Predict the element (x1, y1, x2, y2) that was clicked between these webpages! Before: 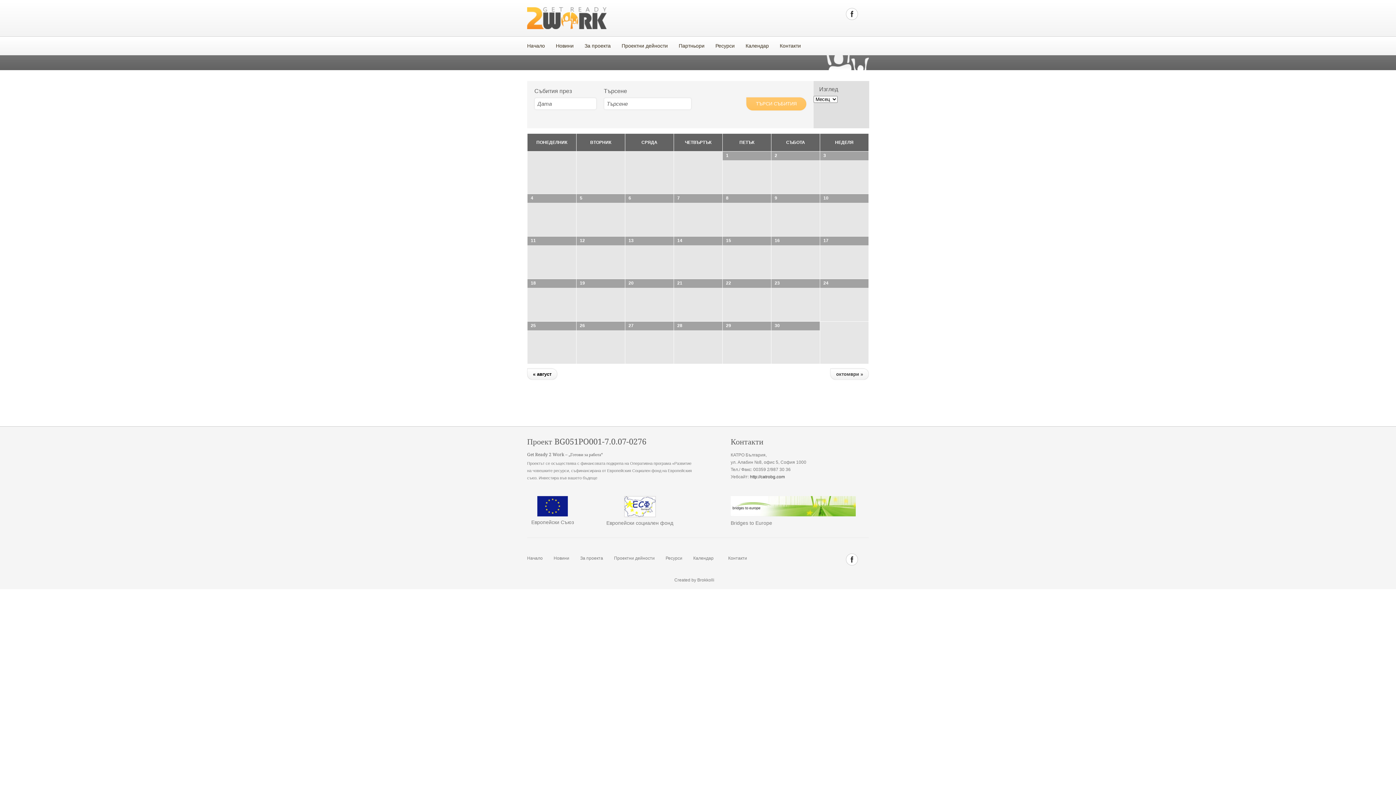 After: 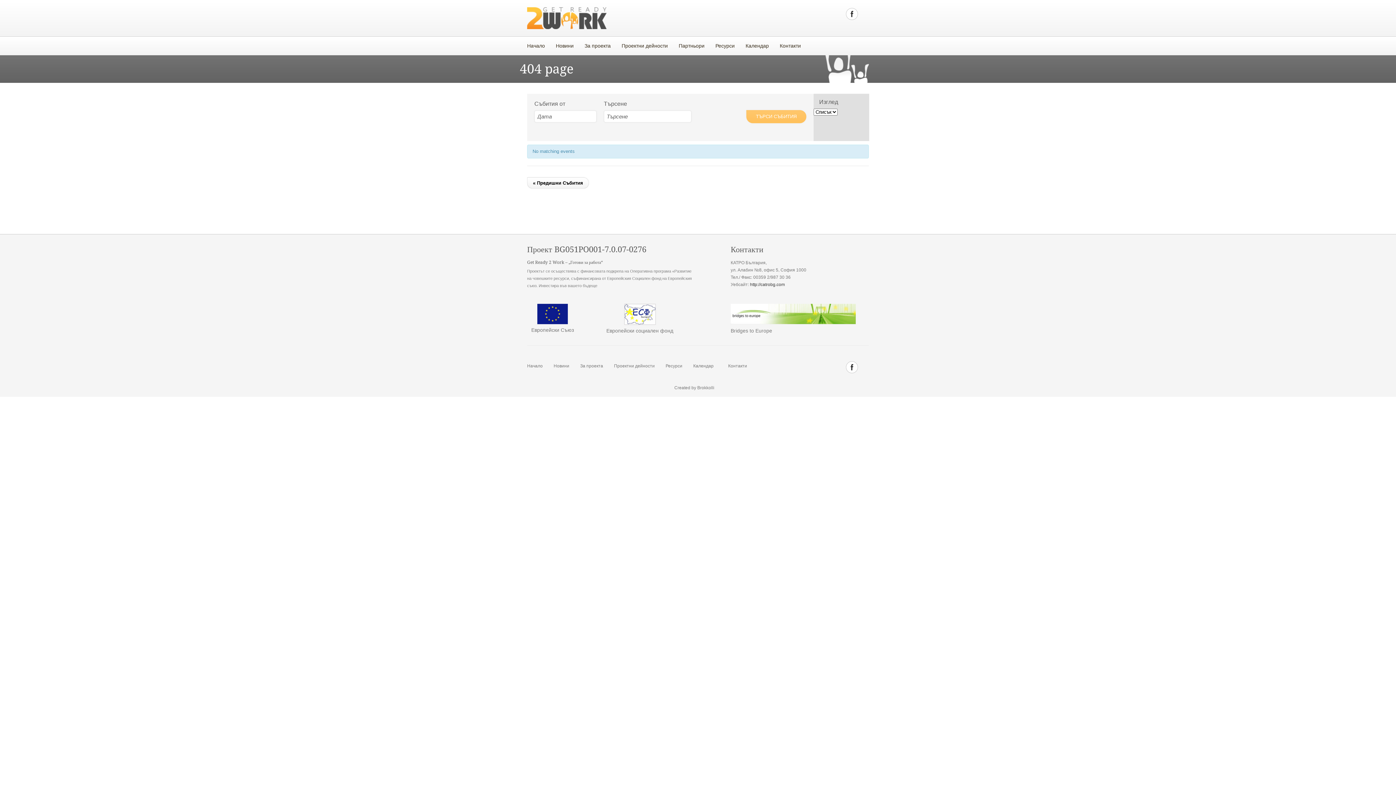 Action: label: 14 bbox: (677, 238, 682, 243)